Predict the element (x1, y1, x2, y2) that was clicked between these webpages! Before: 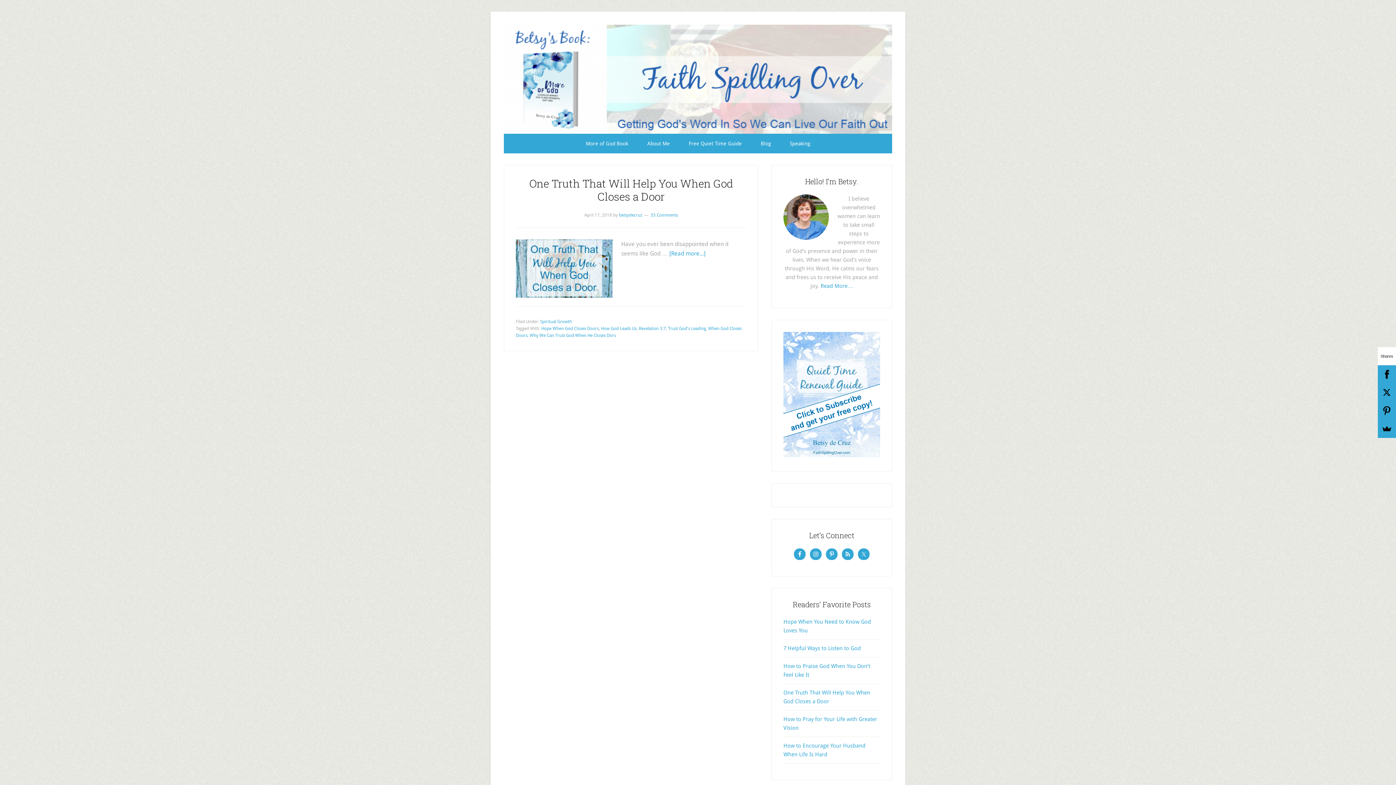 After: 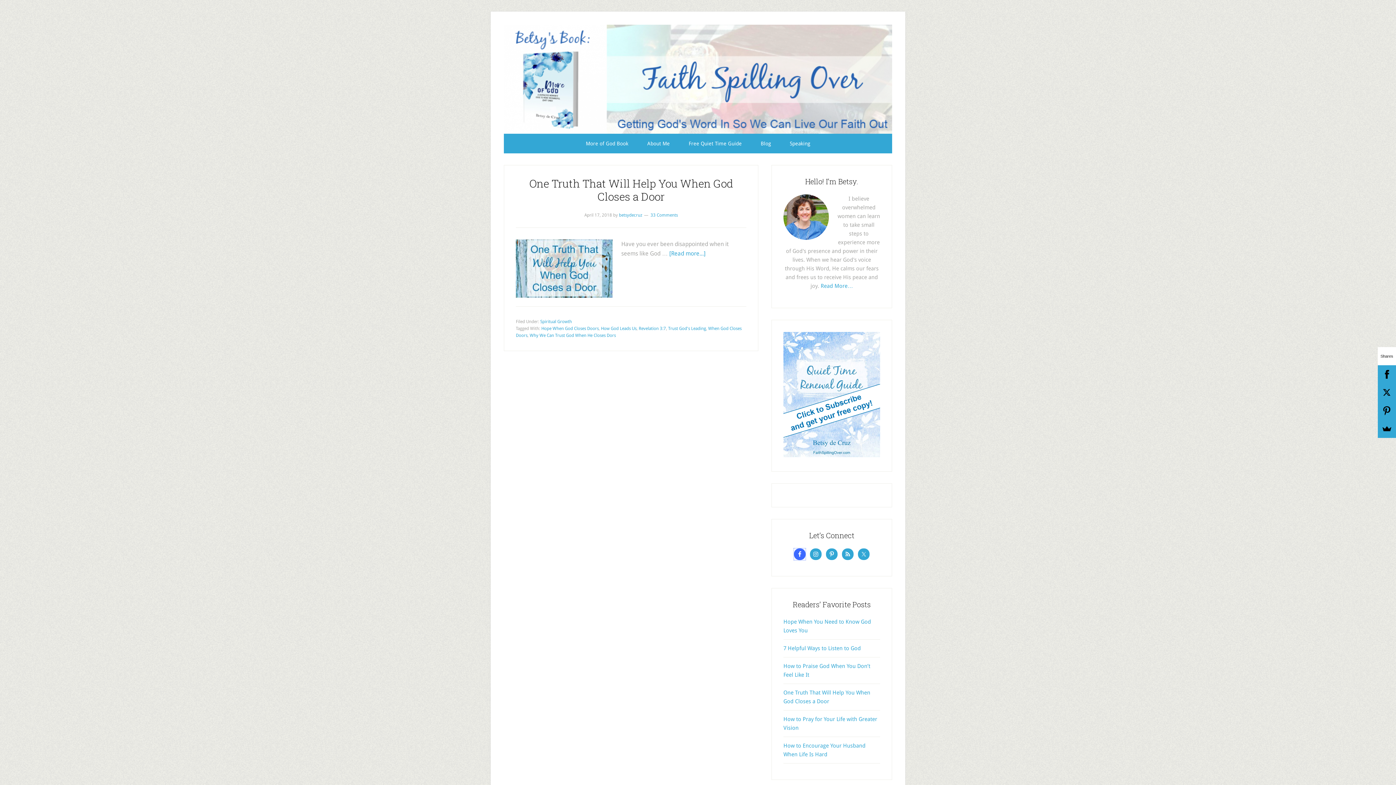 Action: bbox: (794, 548, 805, 560)